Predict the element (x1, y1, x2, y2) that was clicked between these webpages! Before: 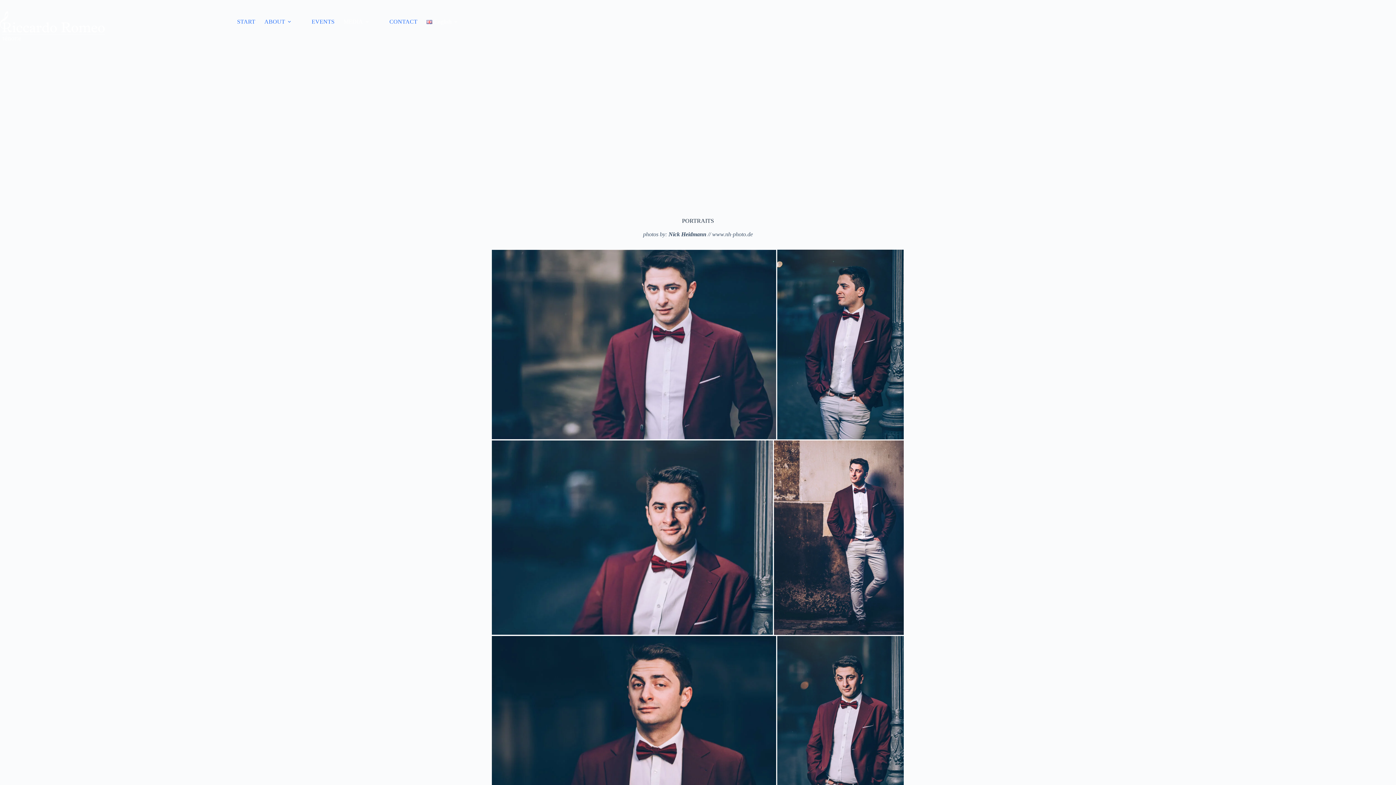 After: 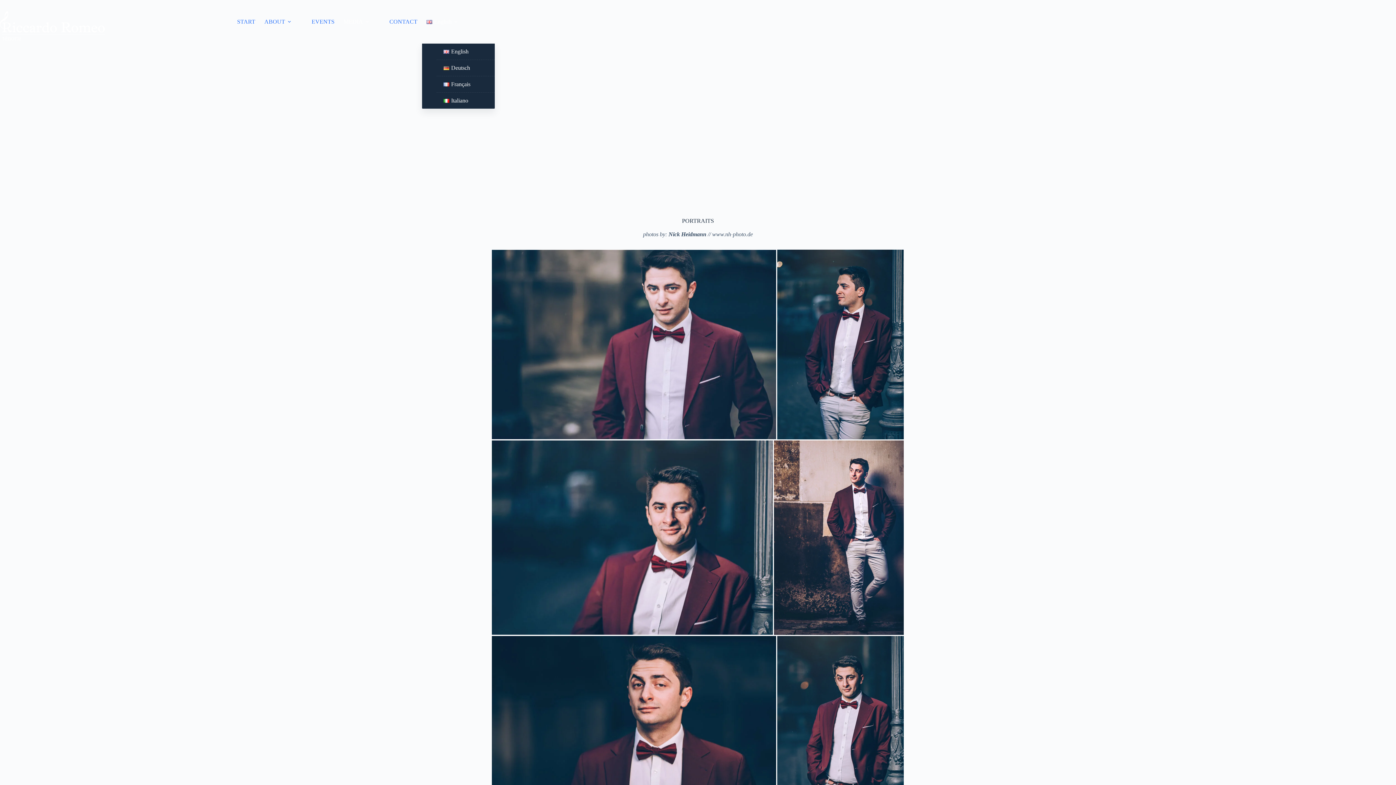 Action: label: English bbox: (422, 0, 460, 43)